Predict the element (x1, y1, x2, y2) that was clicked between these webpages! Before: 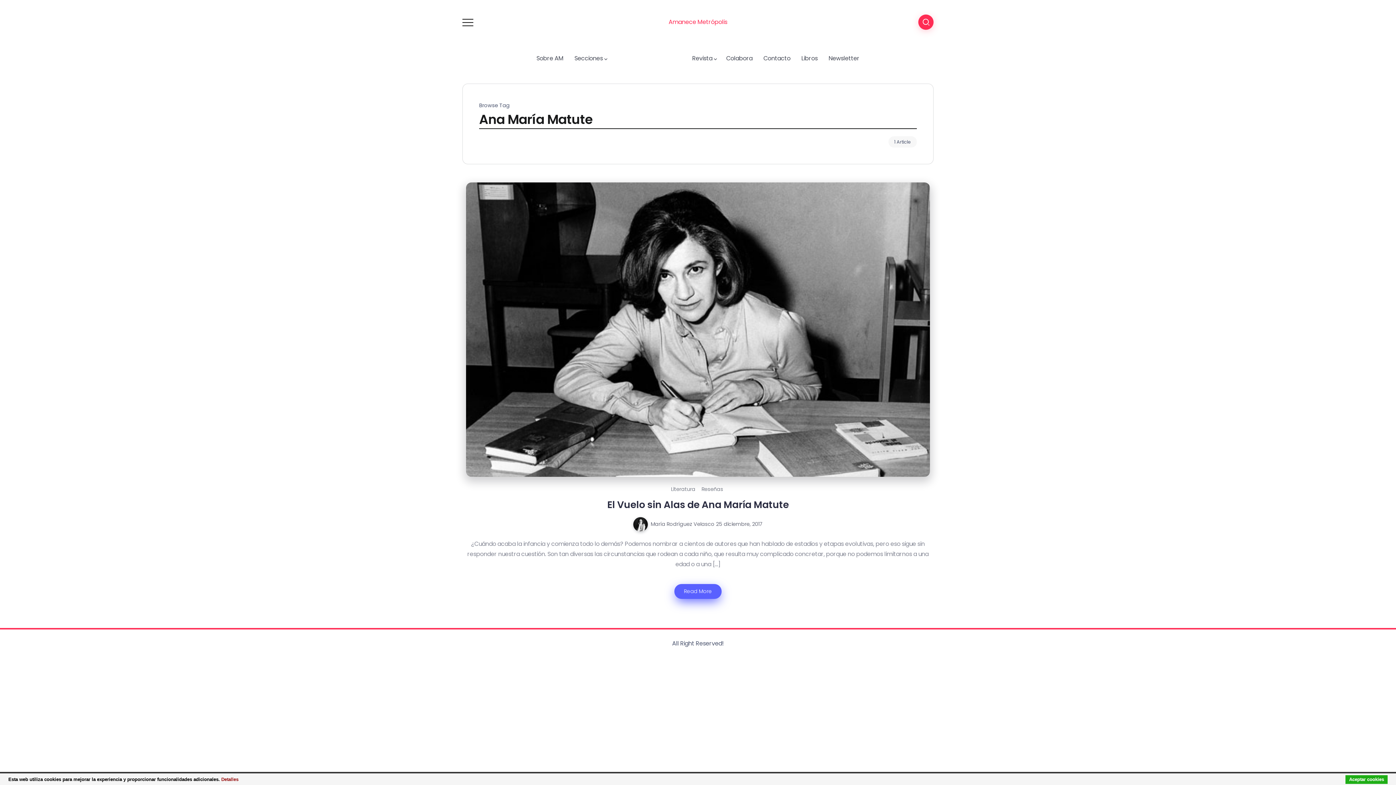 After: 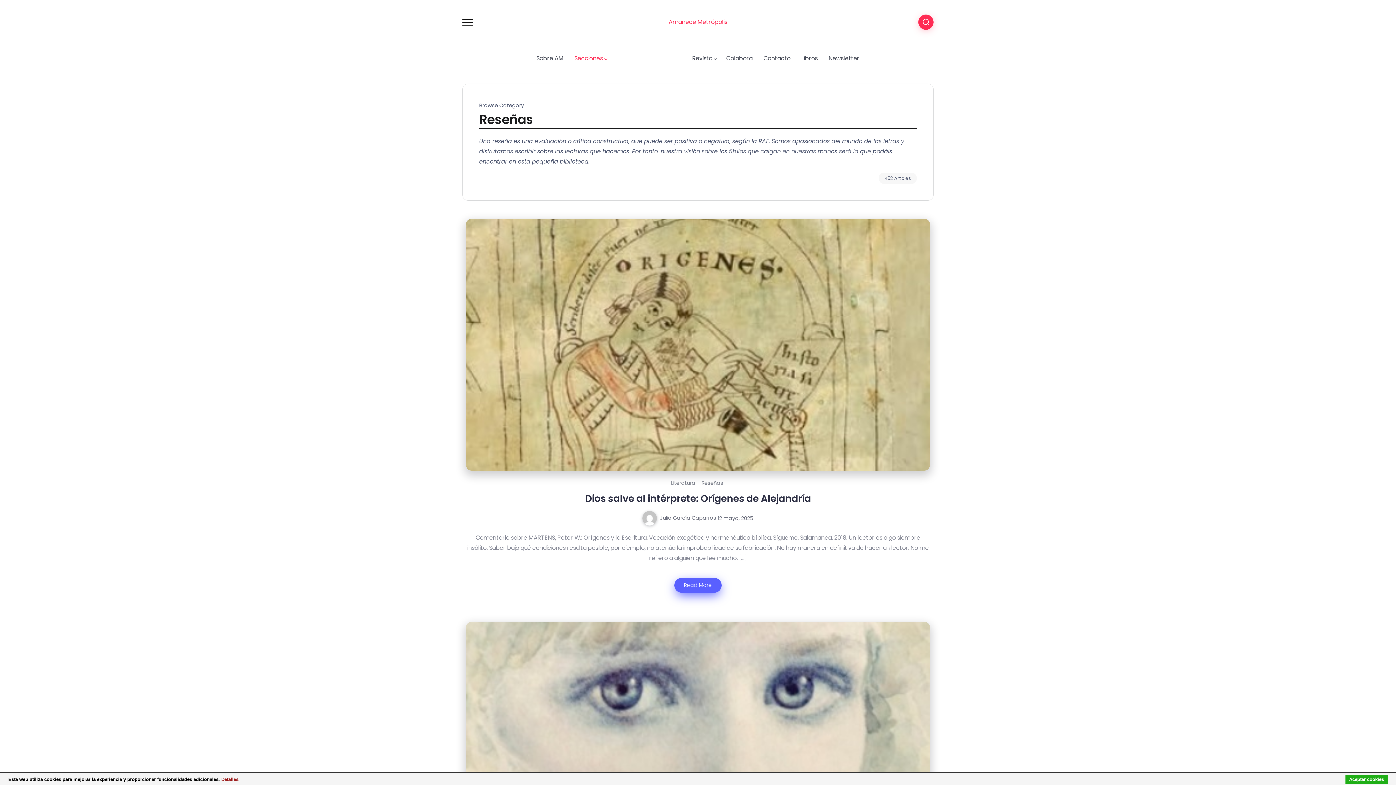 Action: label: Reseñas bbox: (699, 484, 725, 494)